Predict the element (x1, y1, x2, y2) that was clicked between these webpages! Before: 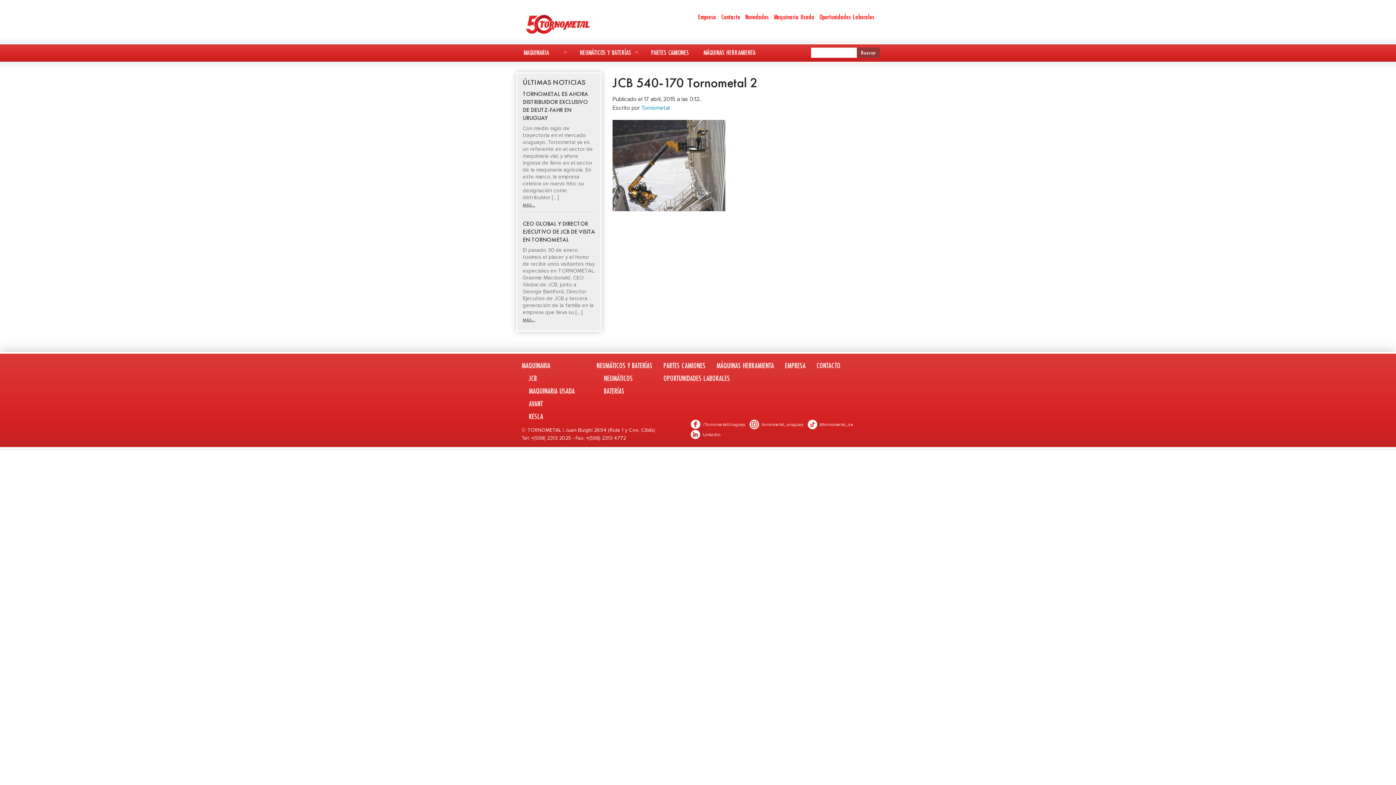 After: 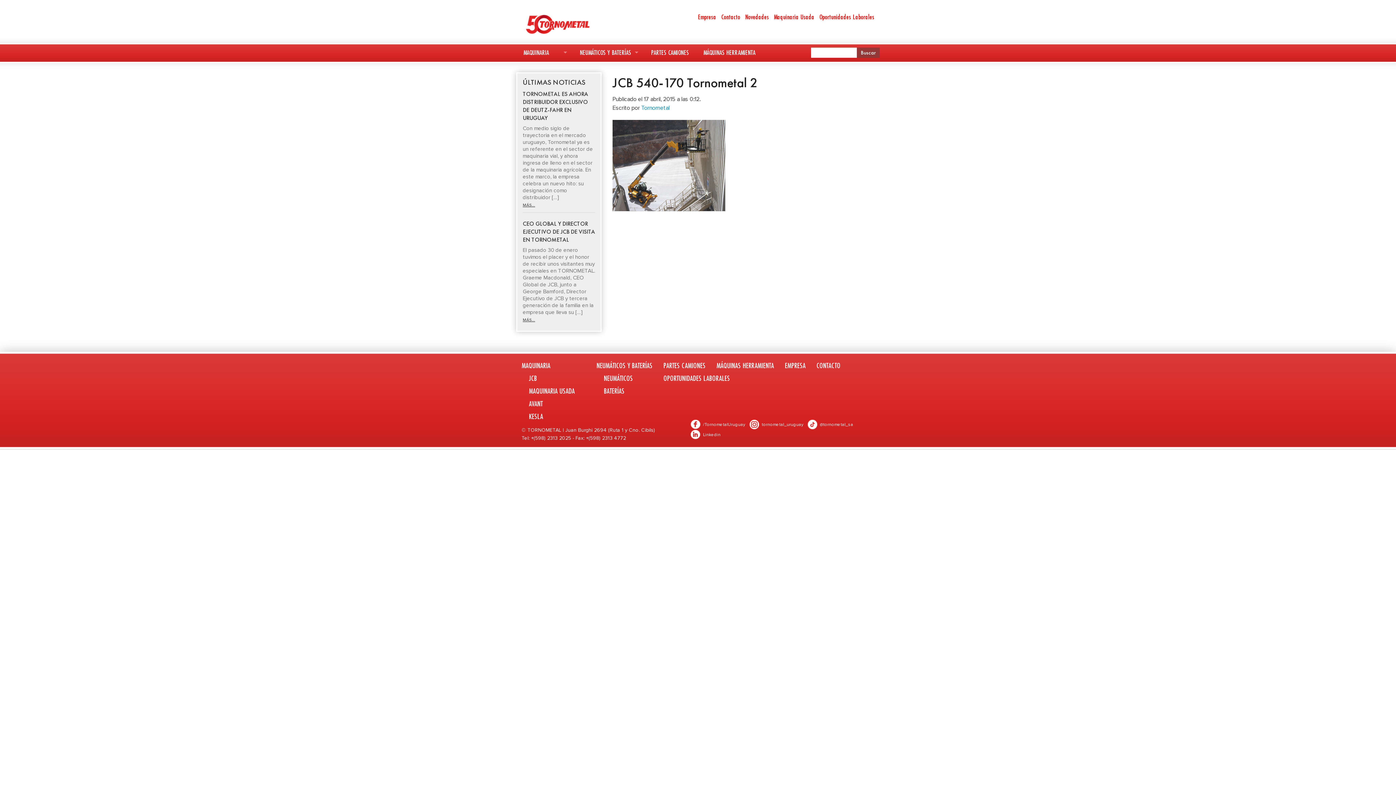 Action: label: /TornometalUruguay bbox: (690, 420, 745, 430)